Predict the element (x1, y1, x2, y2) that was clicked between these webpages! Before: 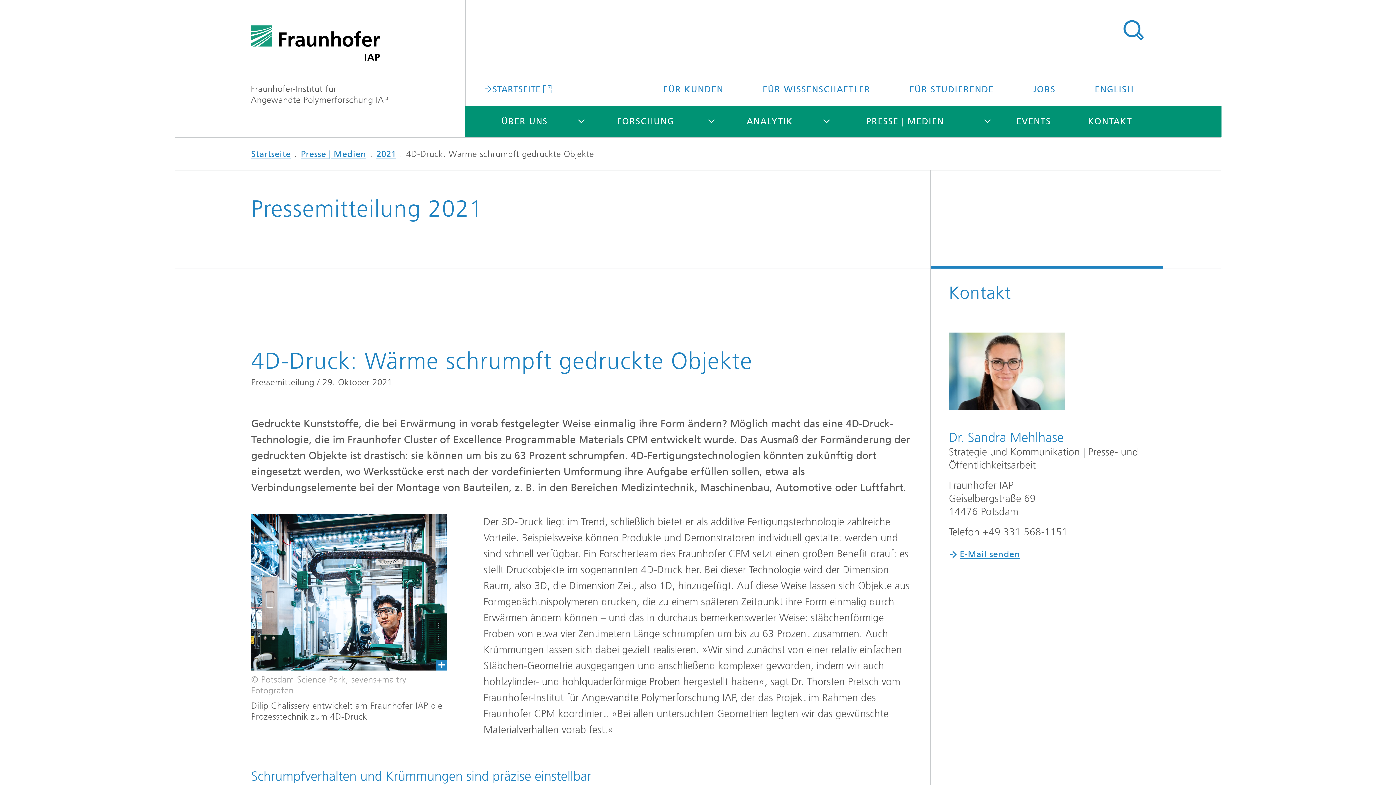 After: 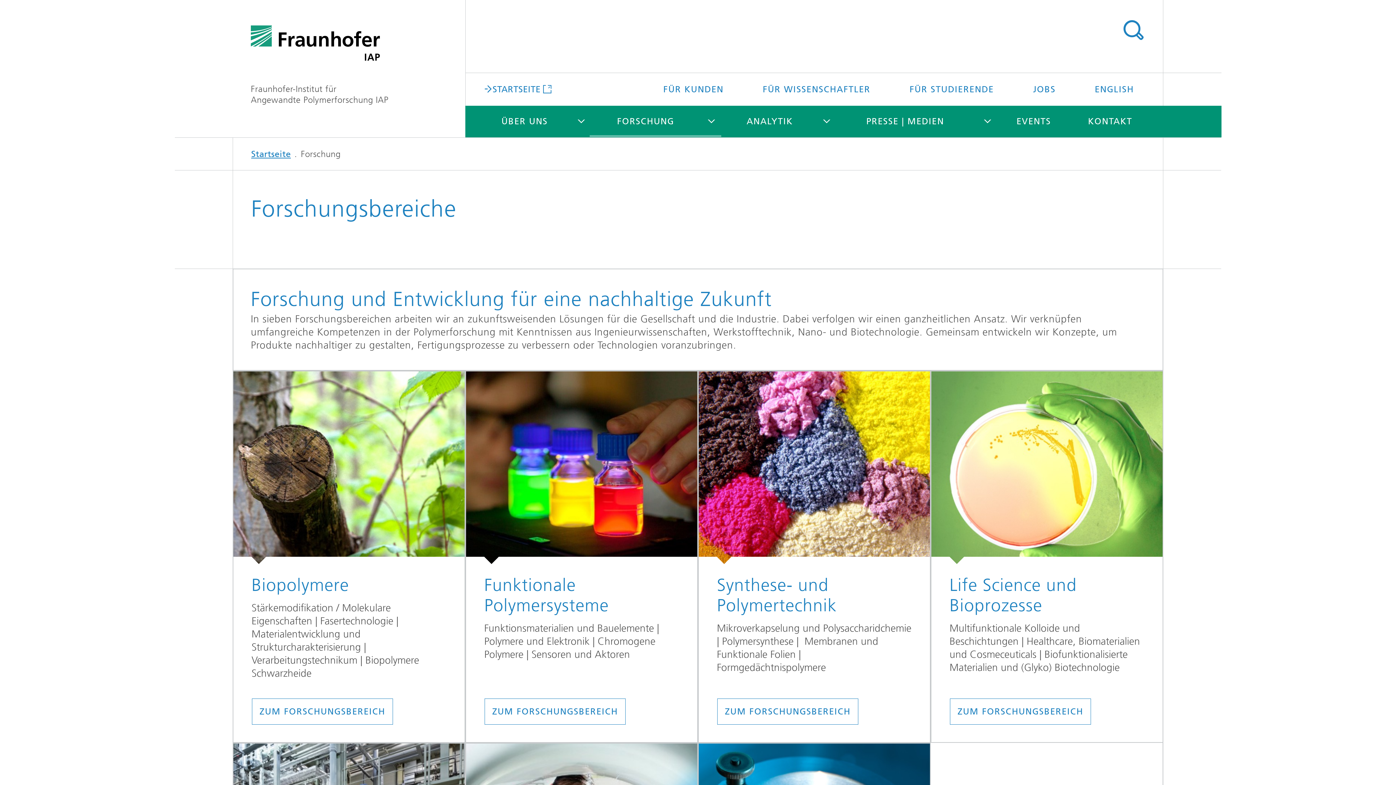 Action: bbox: (589, 105, 701, 137) label: FORSCHUNG